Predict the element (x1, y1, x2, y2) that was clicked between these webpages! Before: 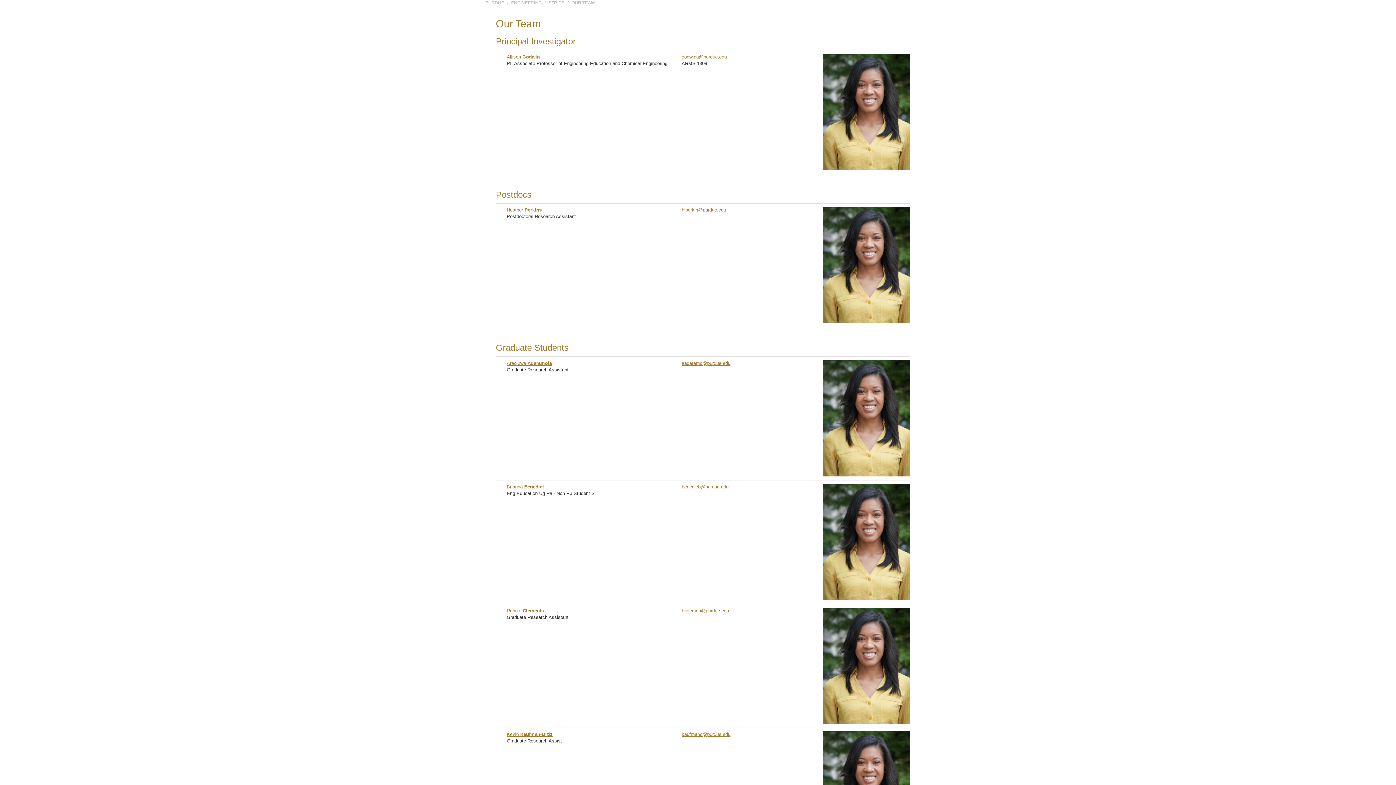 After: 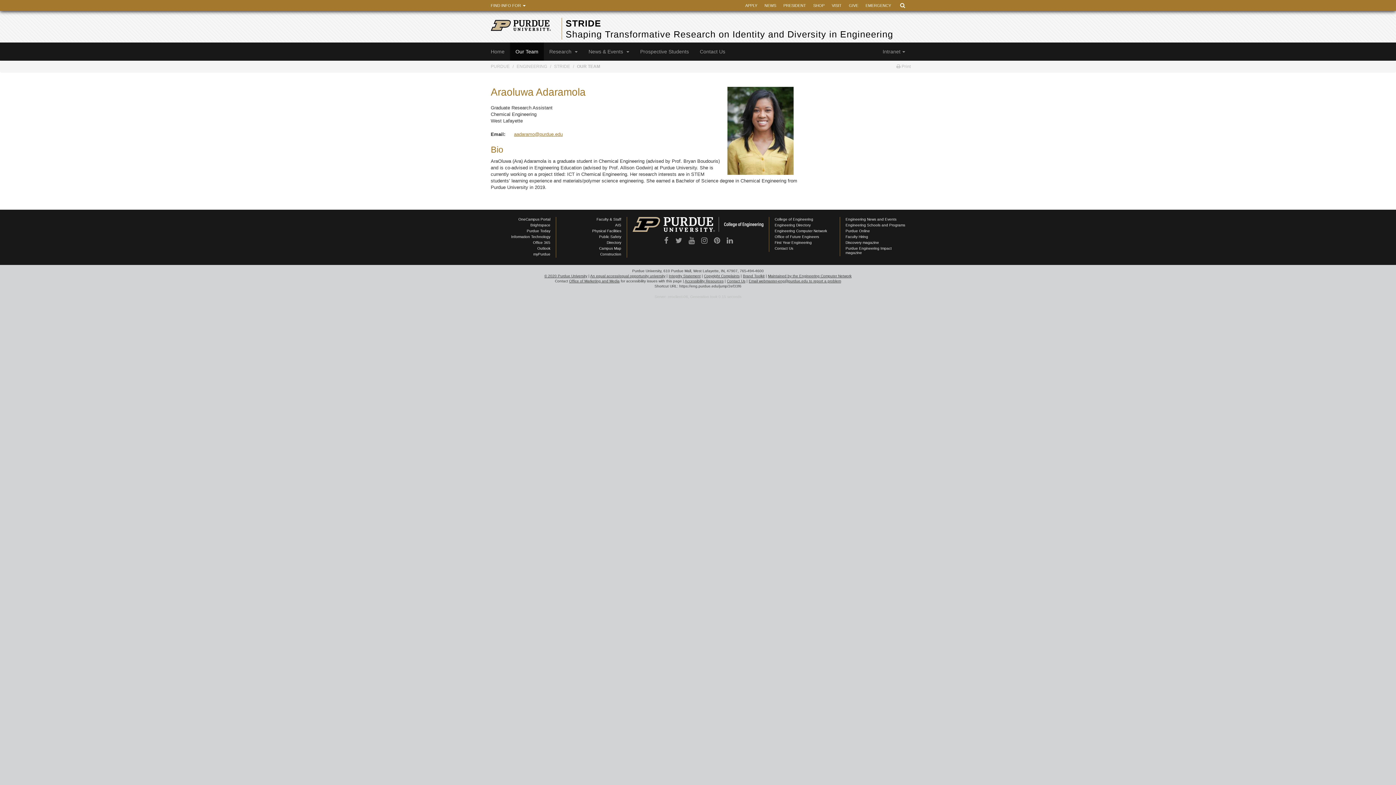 Action: bbox: (823, 415, 910, 420)